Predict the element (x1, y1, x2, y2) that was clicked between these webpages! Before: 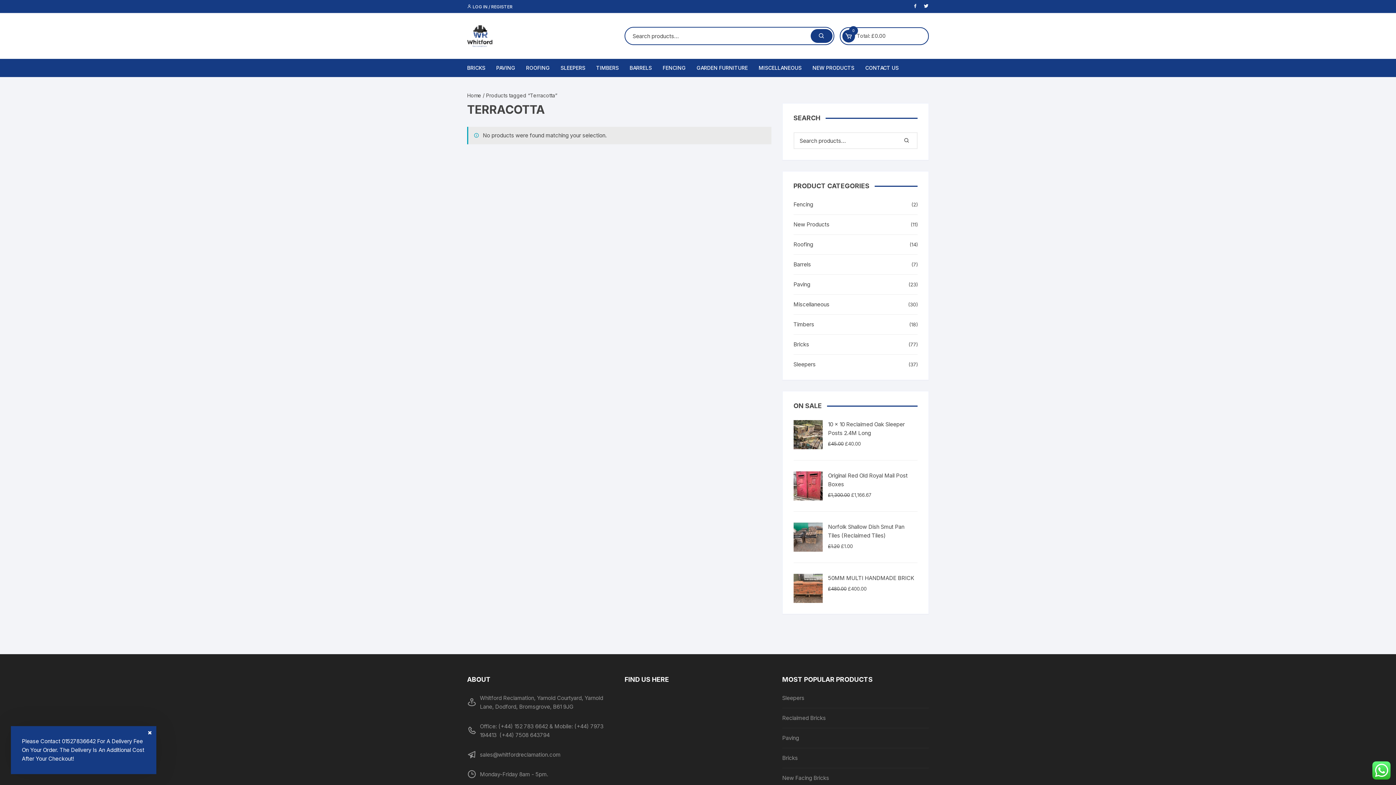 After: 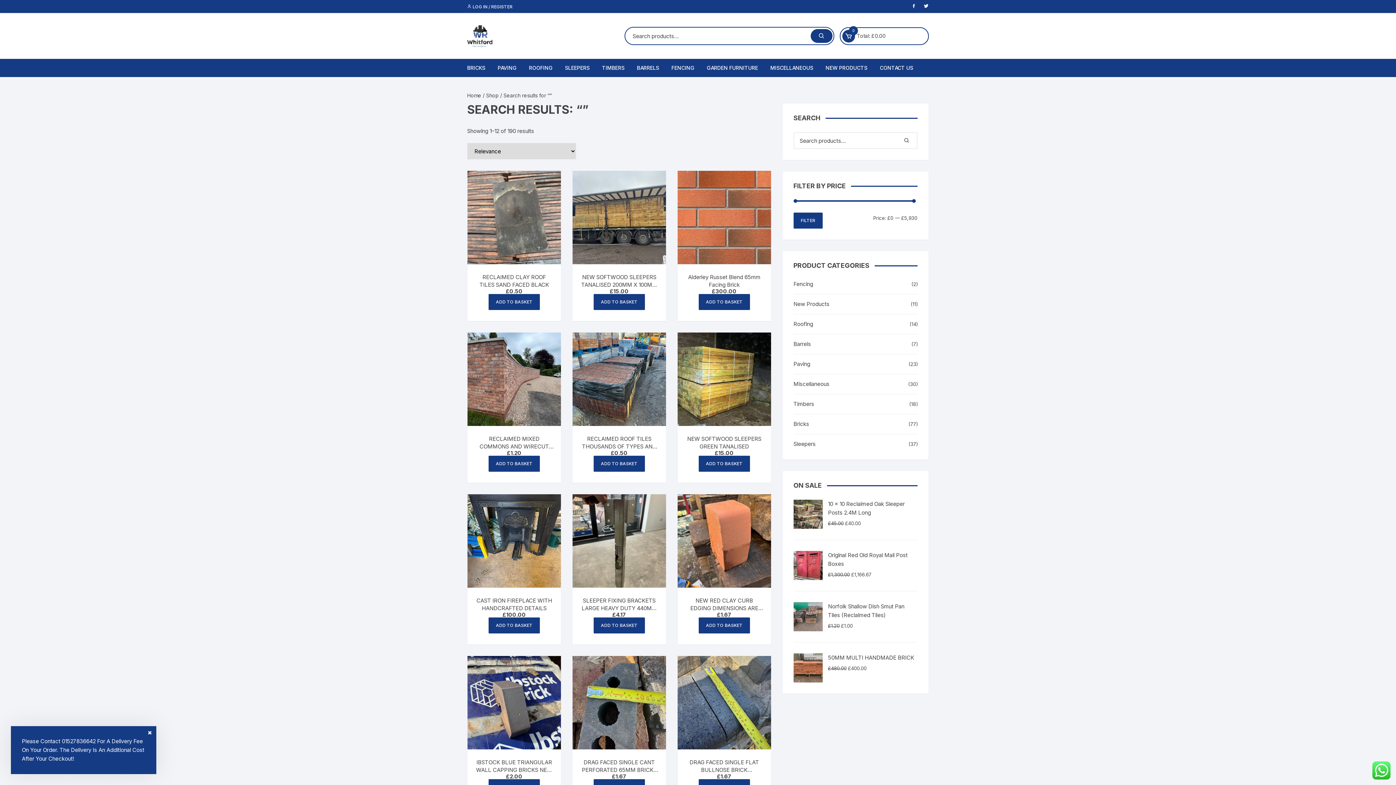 Action: bbox: (901, 135, 912, 146)